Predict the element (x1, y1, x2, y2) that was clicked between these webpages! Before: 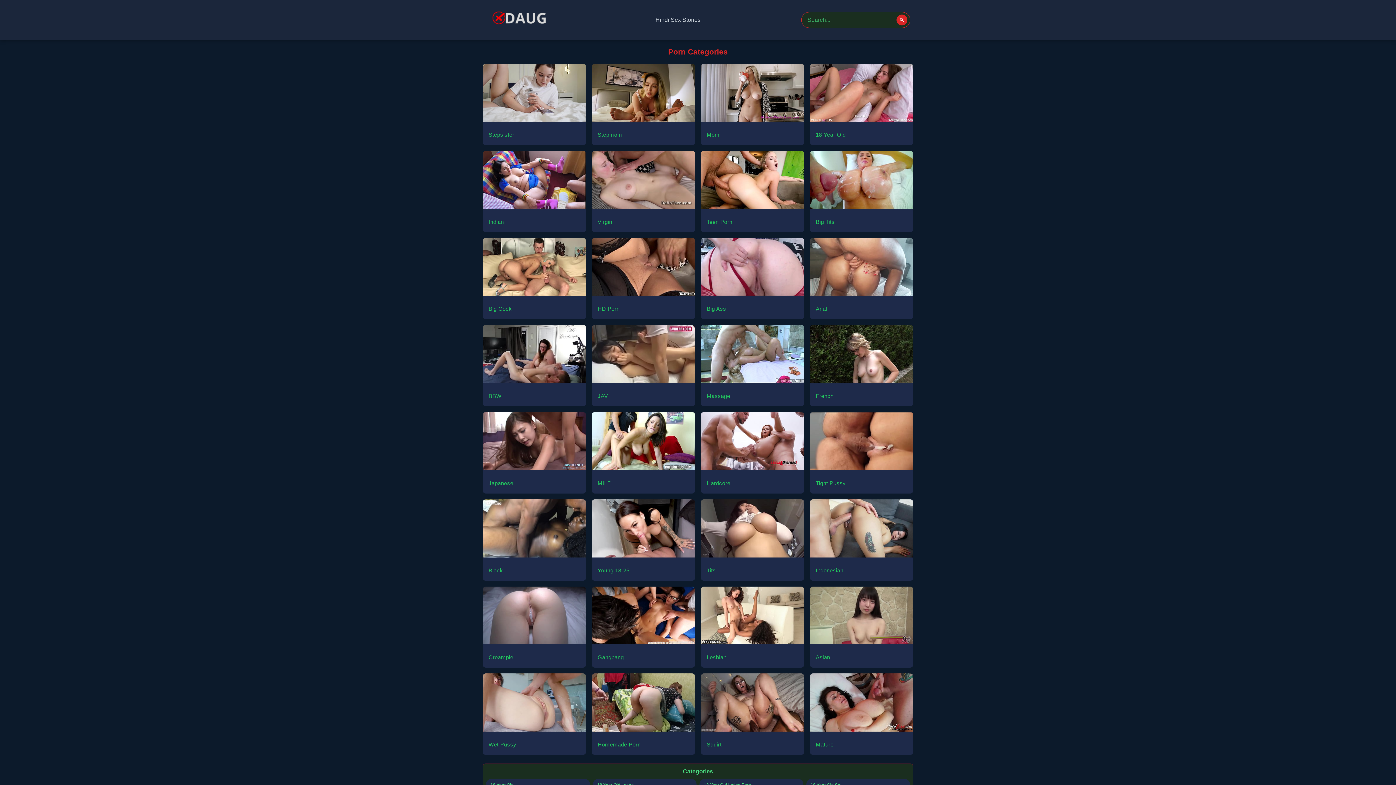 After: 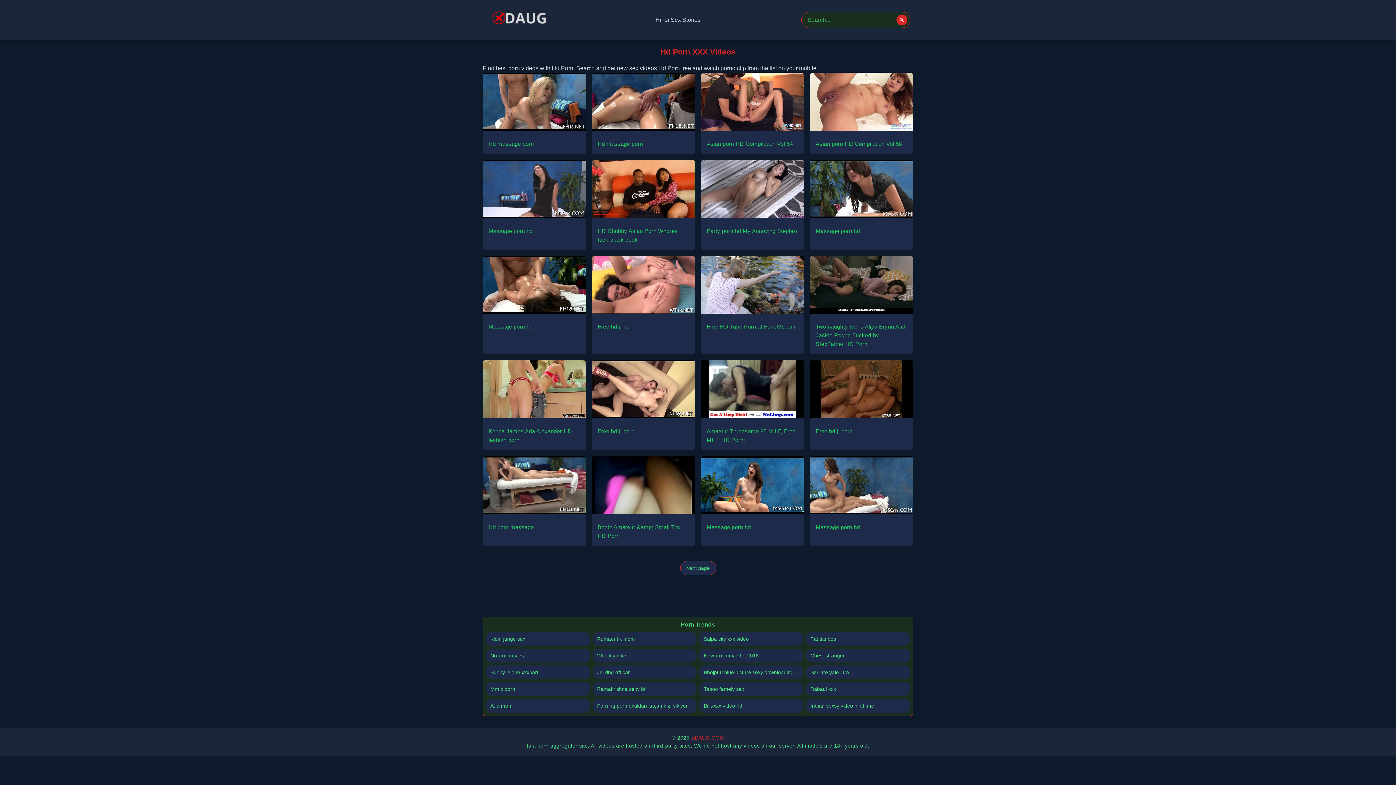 Action: bbox: (592, 296, 695, 319) label: HD Porn